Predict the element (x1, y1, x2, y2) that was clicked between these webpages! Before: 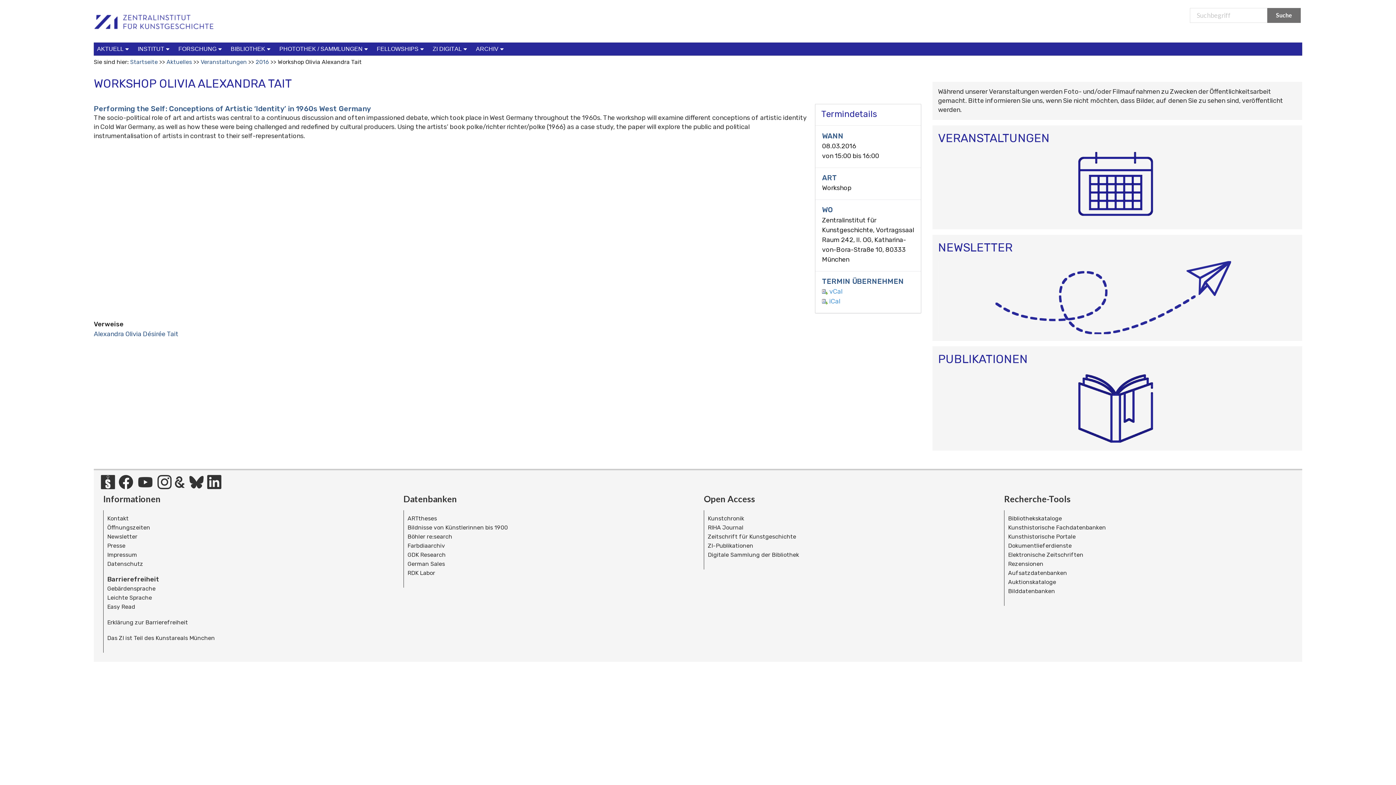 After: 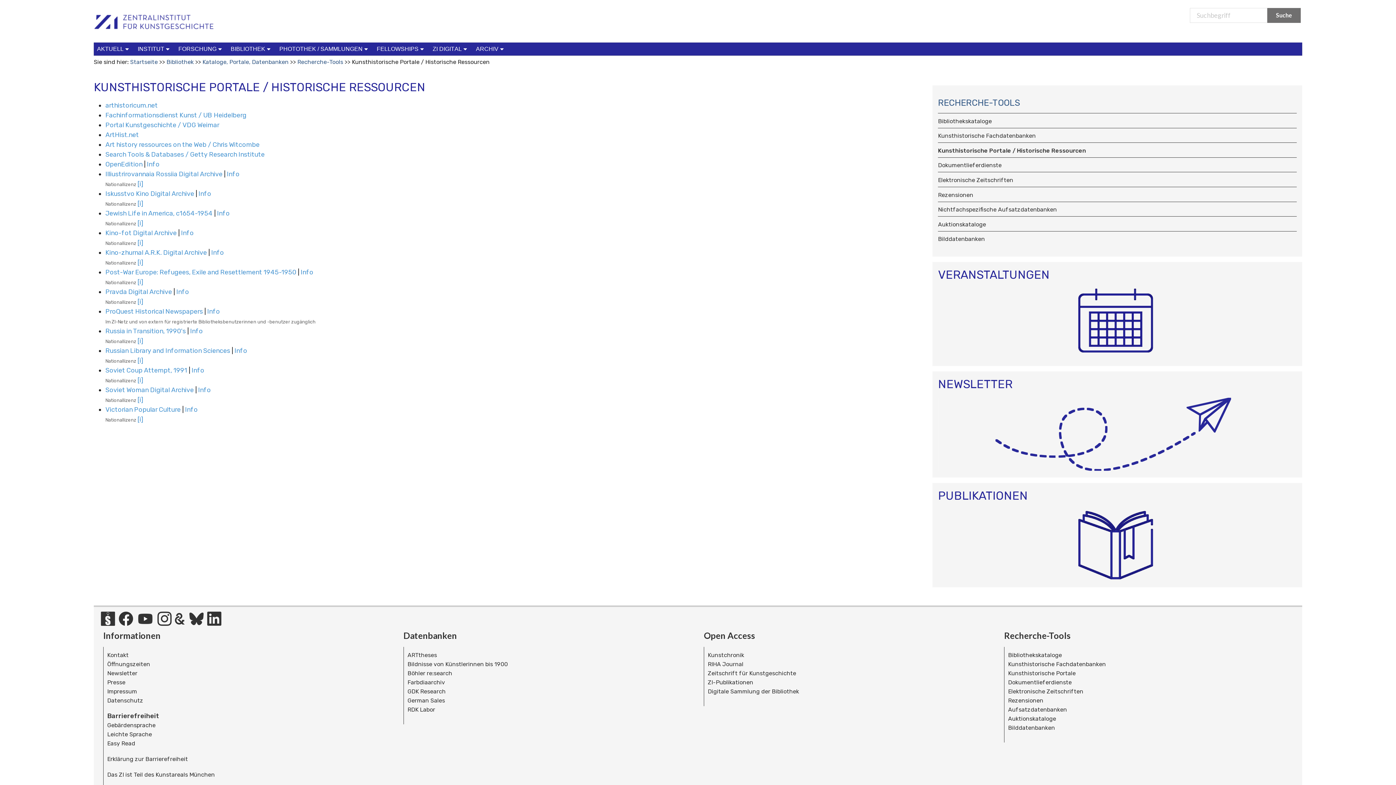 Action: bbox: (1008, 533, 1076, 540) label: Kunsthistorische Portale
